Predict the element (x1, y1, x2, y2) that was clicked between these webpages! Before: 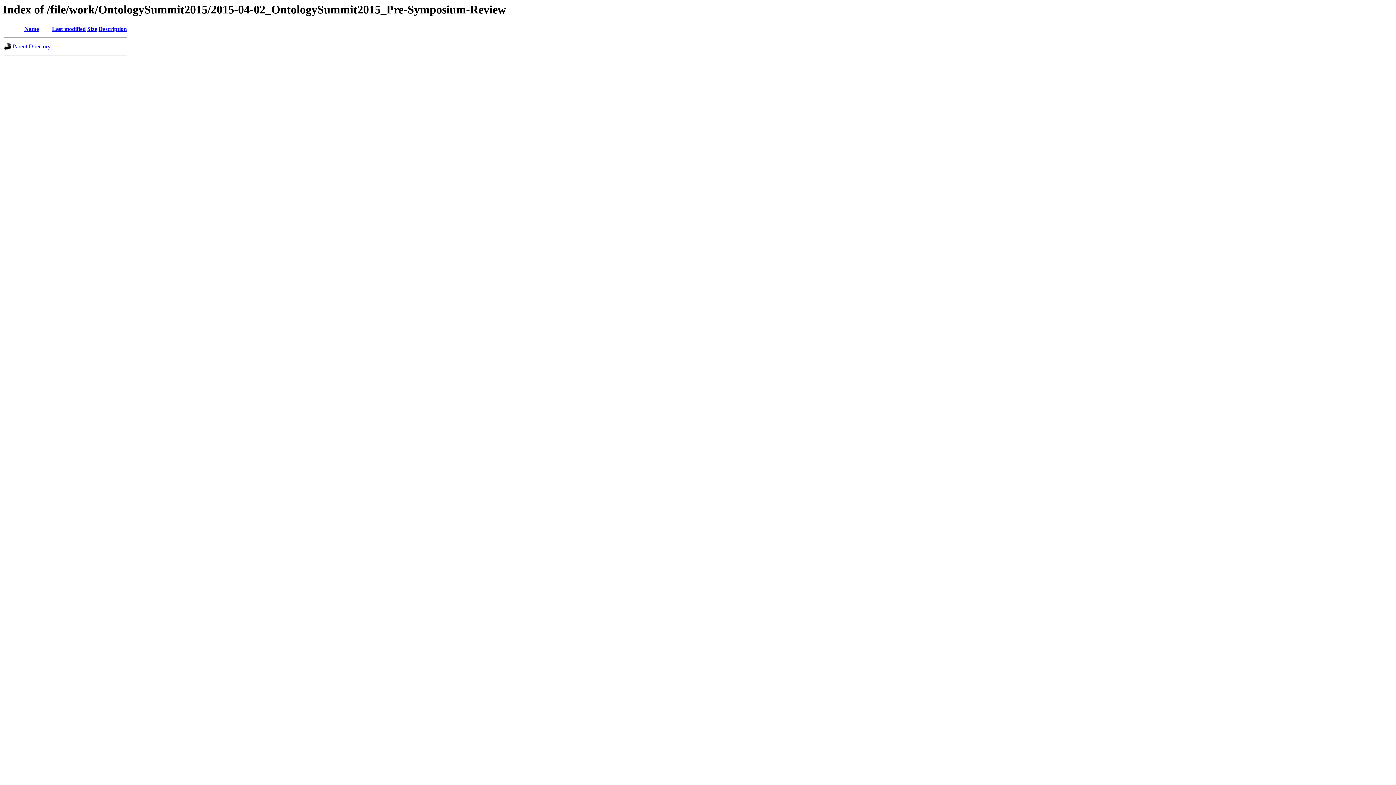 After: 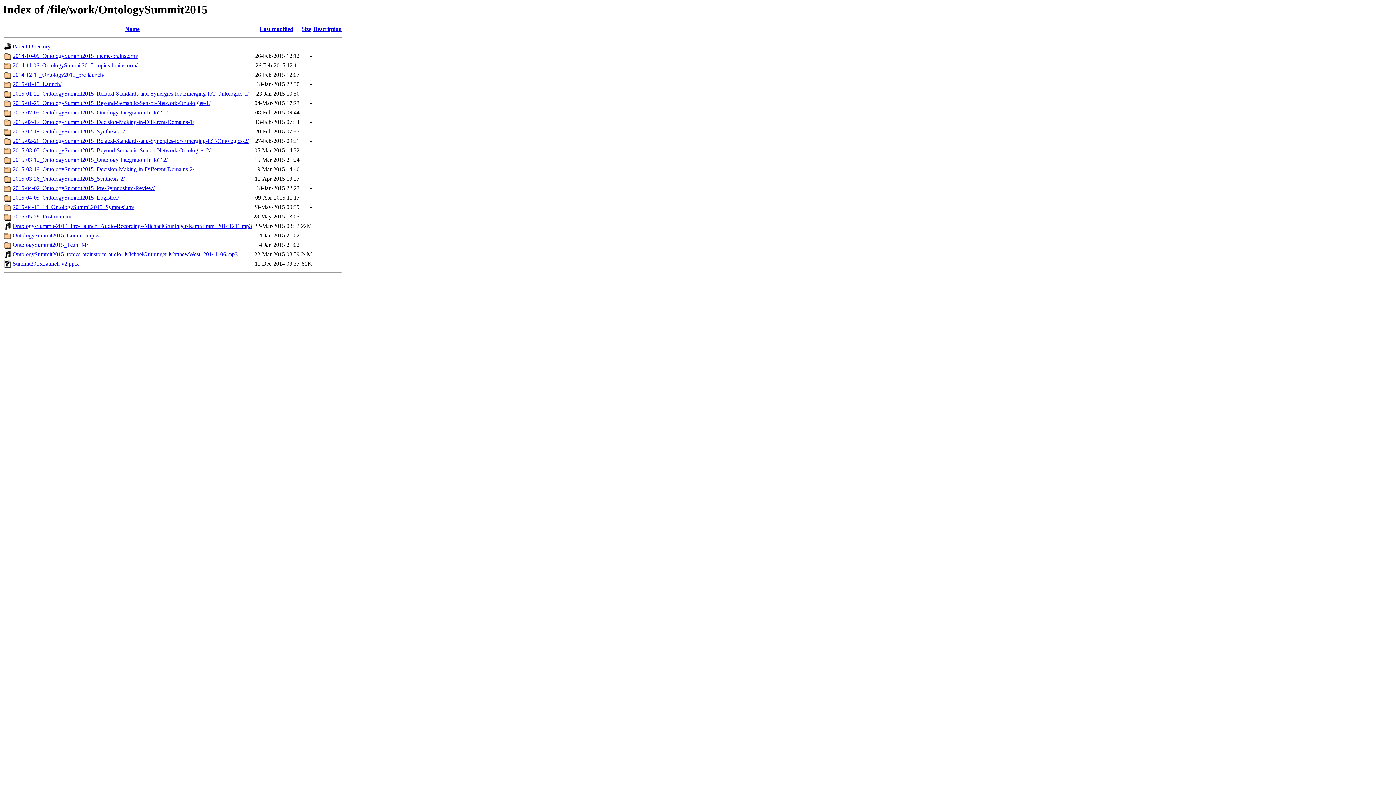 Action: label: Parent Directory bbox: (12, 43, 50, 49)